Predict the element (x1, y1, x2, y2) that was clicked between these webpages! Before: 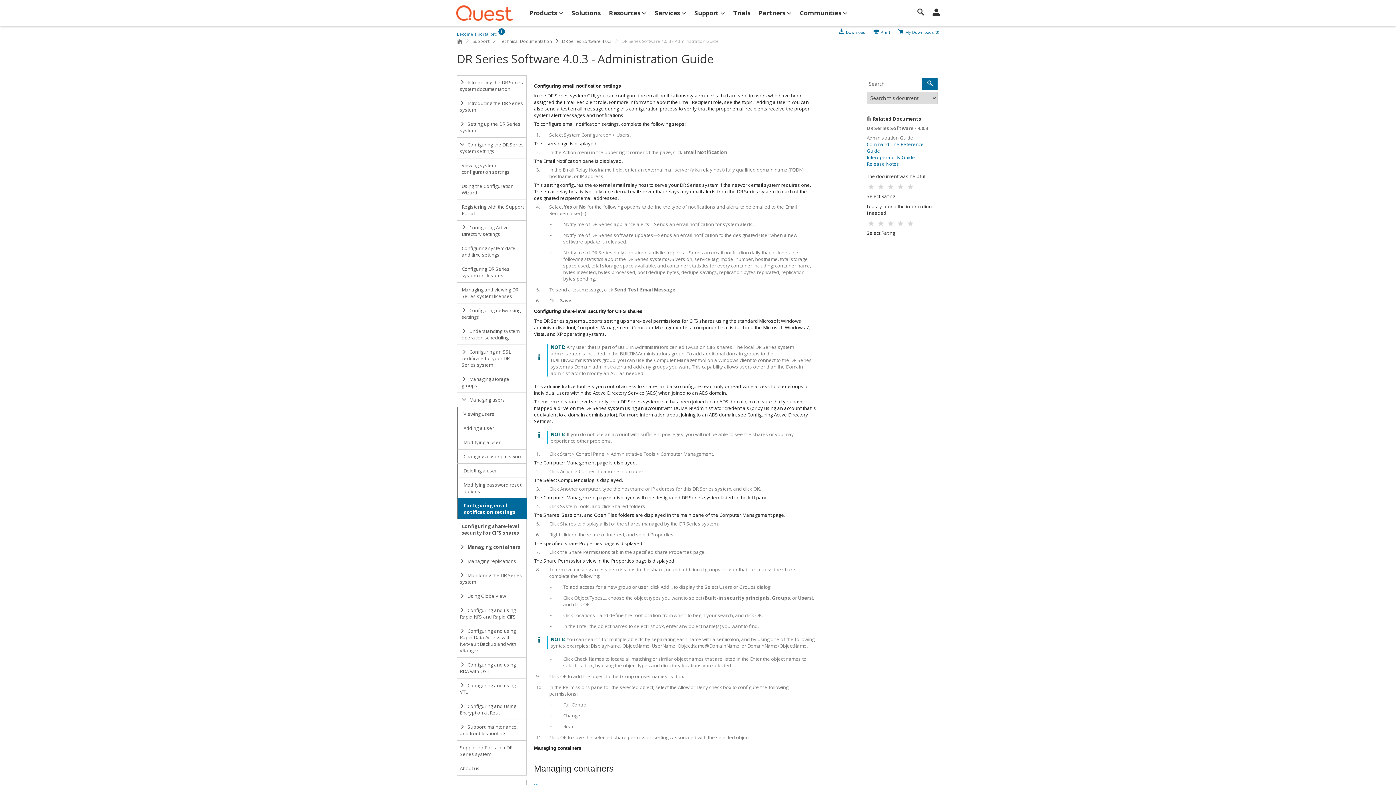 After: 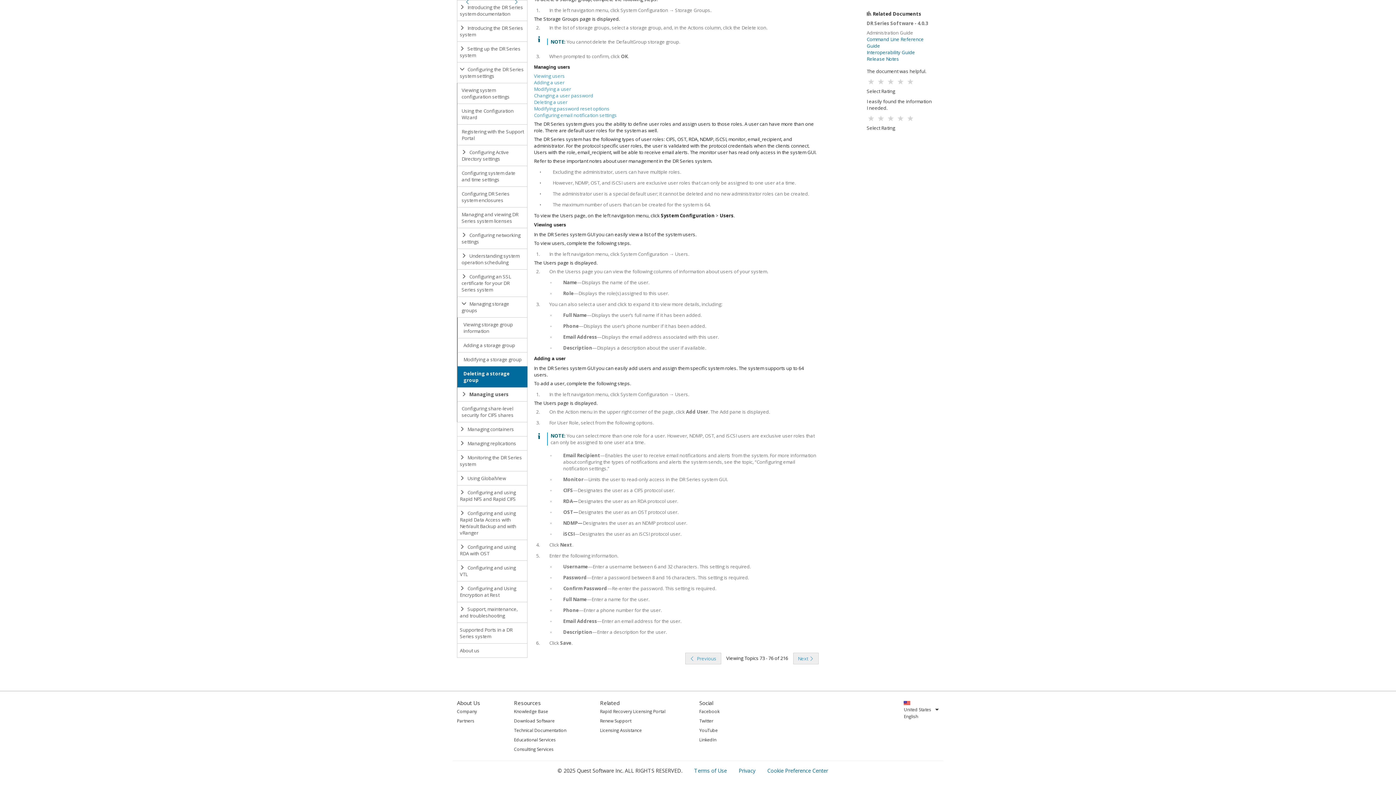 Action: label:  Managing users bbox: (457, 392, 527, 407)